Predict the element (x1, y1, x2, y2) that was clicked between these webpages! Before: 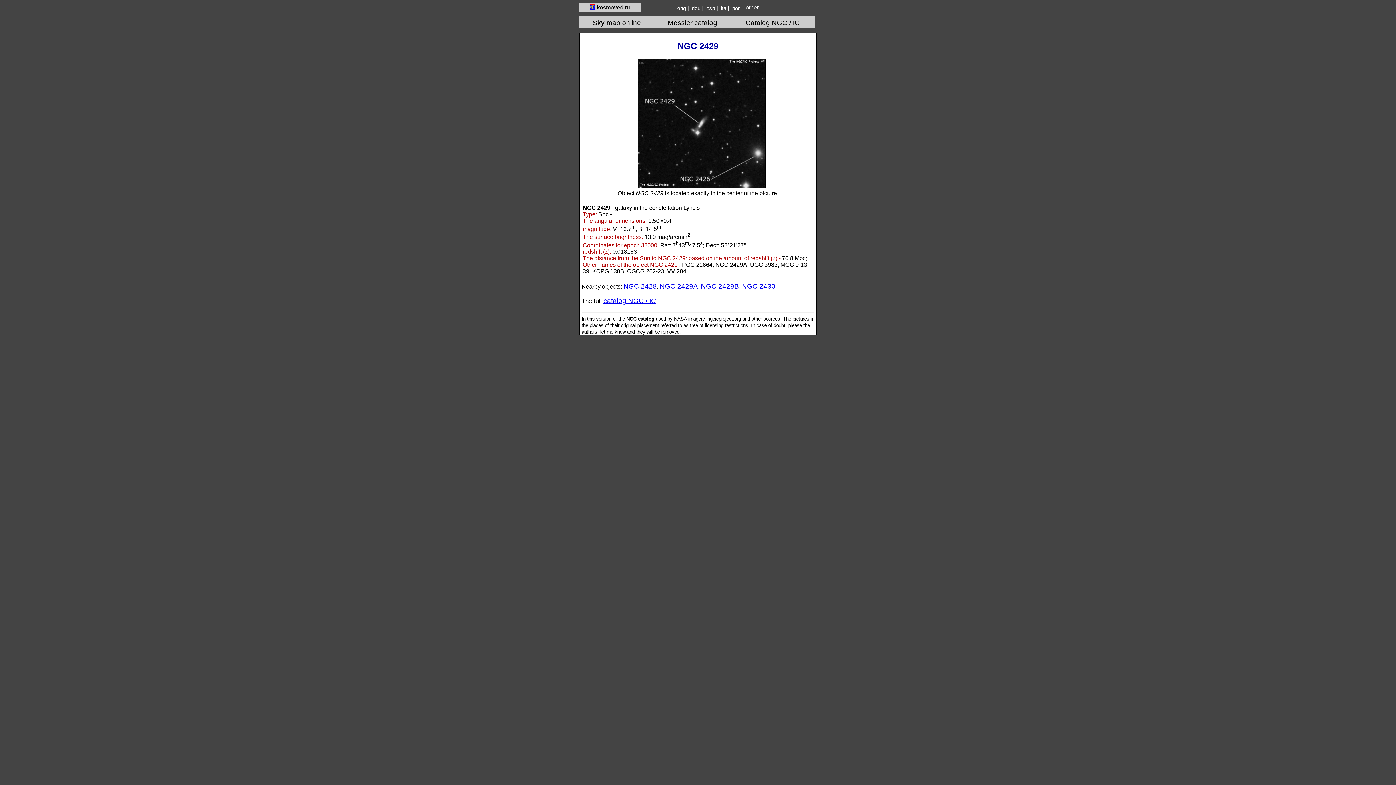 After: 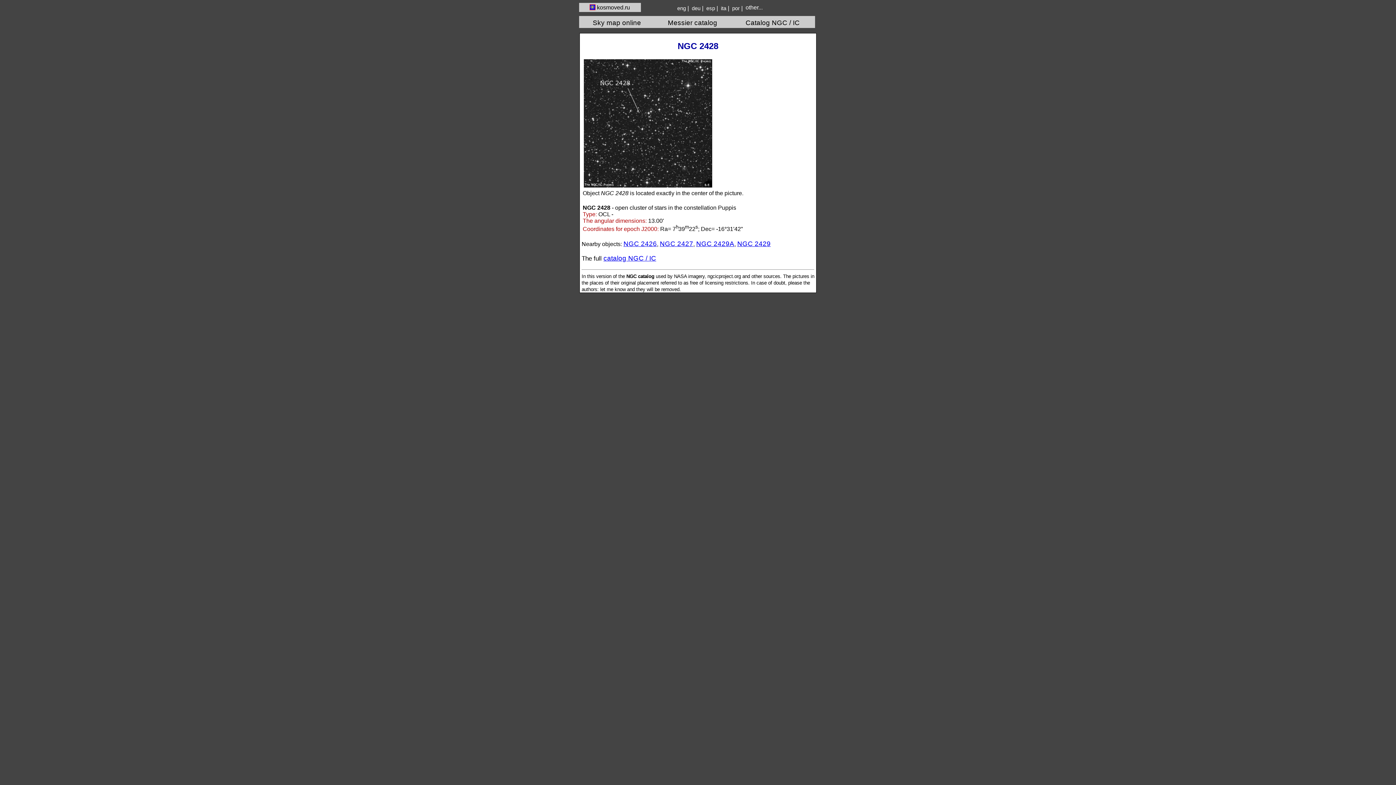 Action: bbox: (623, 282, 657, 290) label: NGC 2428